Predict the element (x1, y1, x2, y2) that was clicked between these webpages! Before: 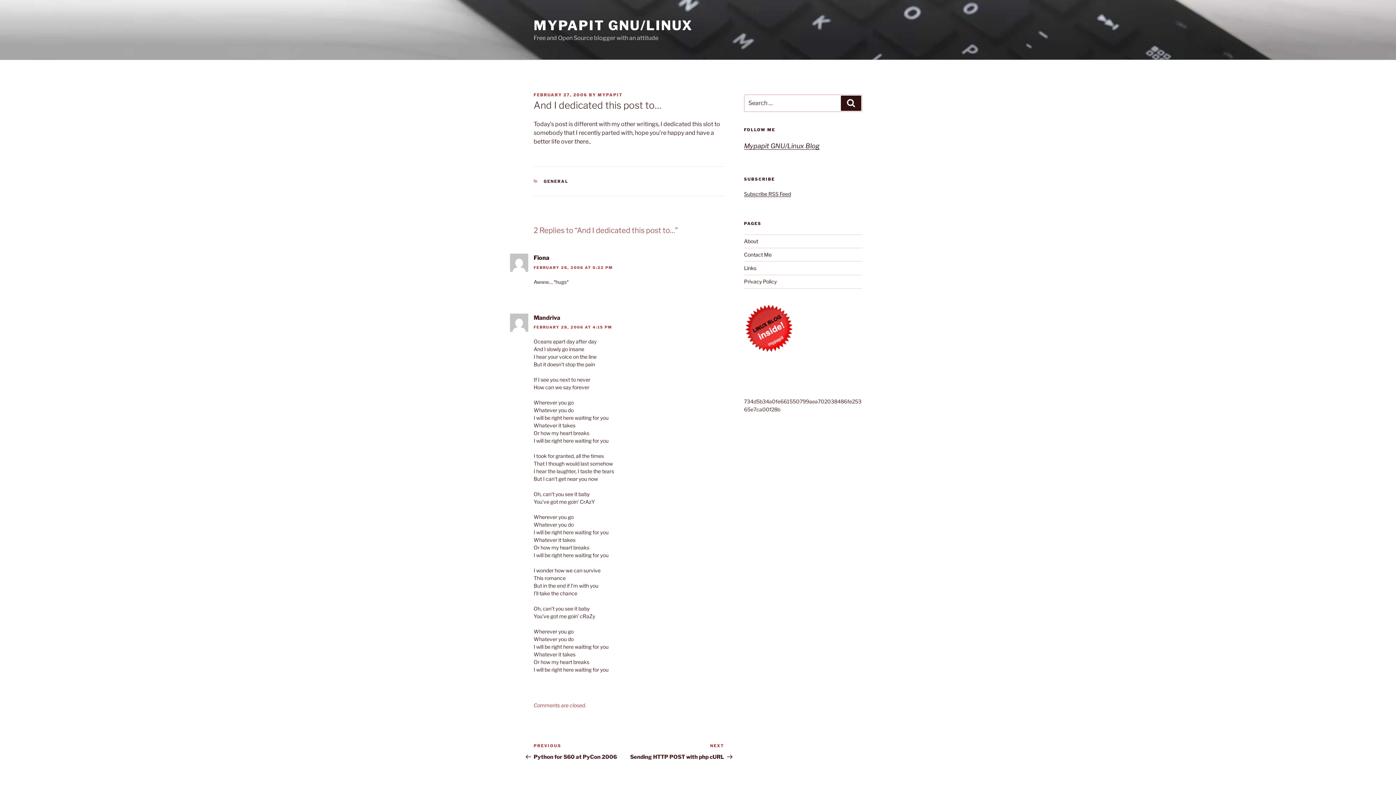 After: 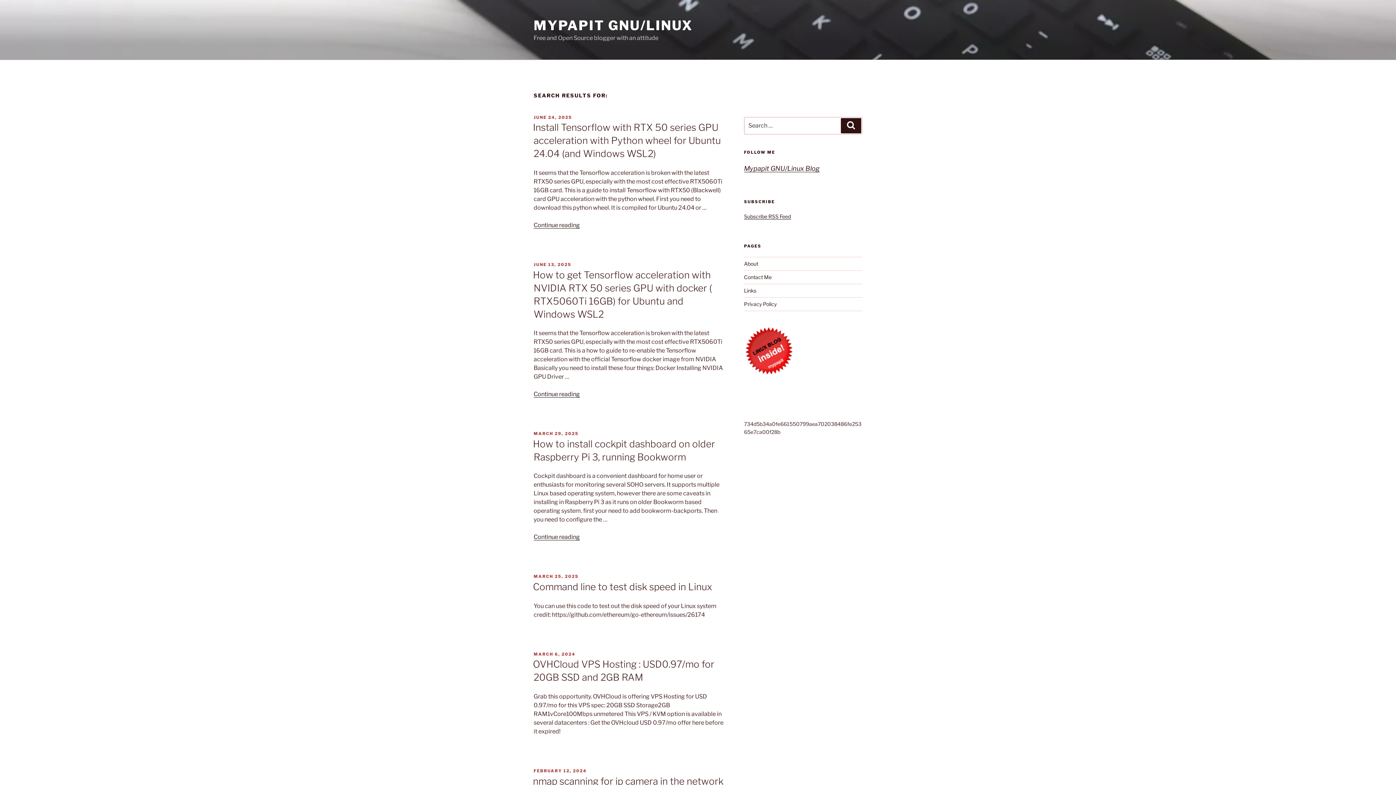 Action: bbox: (841, 95, 861, 111) label: Search